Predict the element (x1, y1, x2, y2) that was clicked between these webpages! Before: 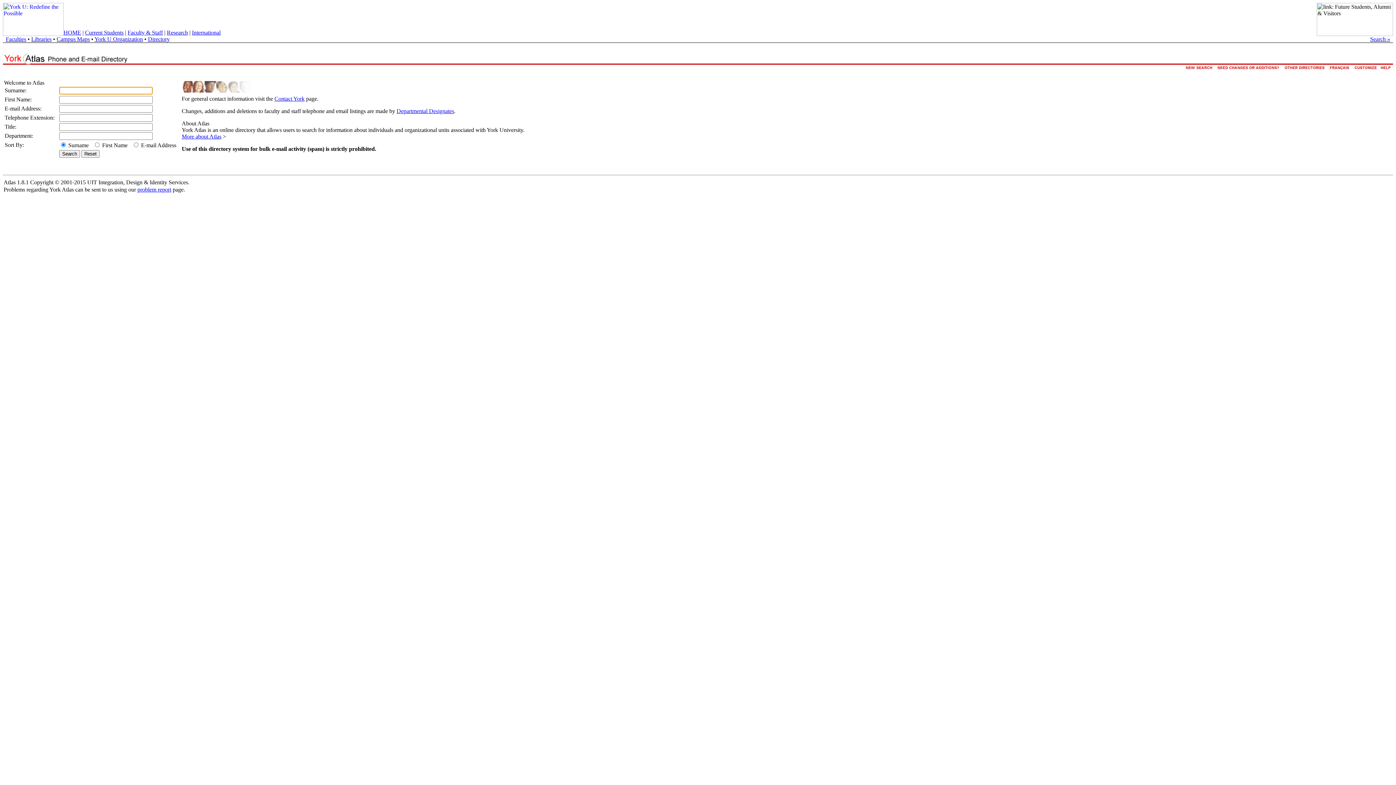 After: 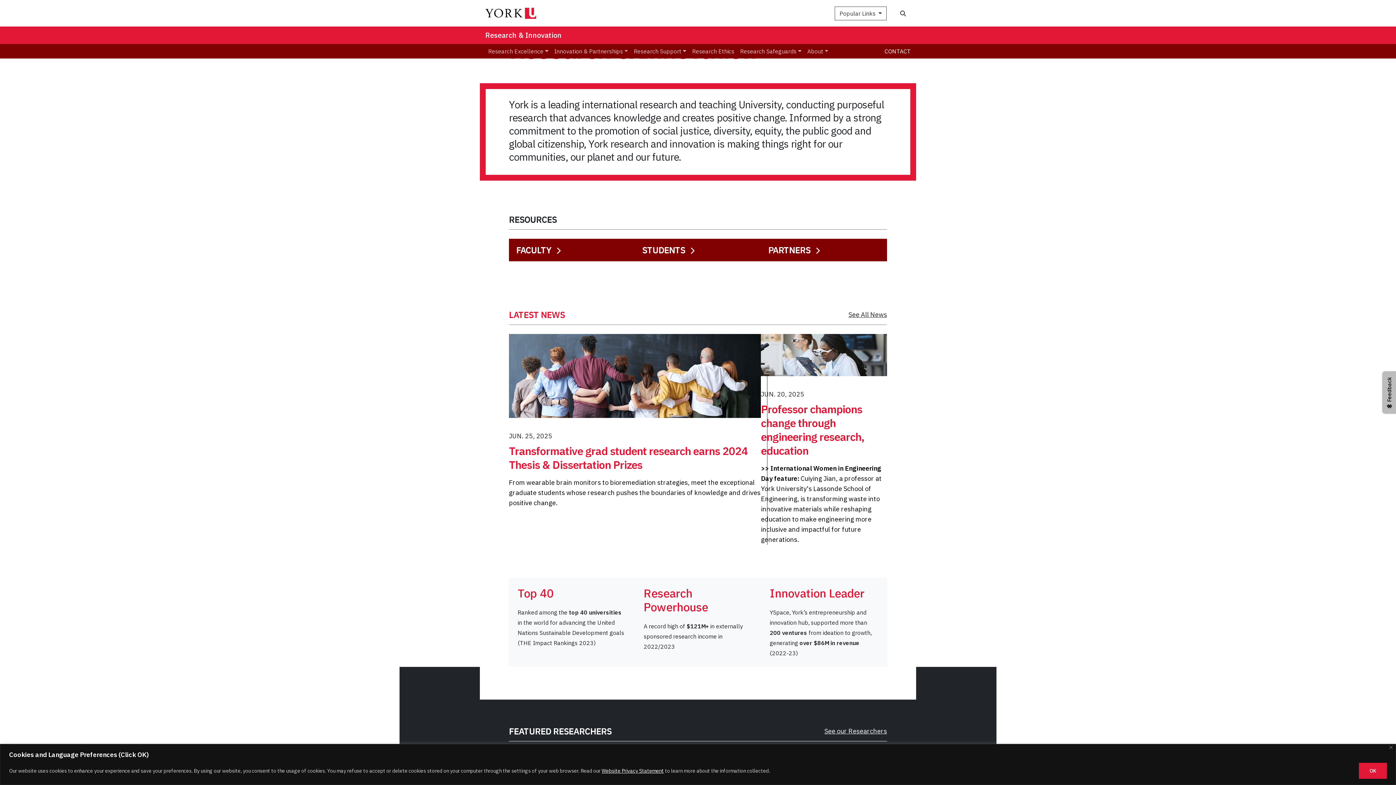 Action: bbox: (166, 29, 188, 35) label: Research